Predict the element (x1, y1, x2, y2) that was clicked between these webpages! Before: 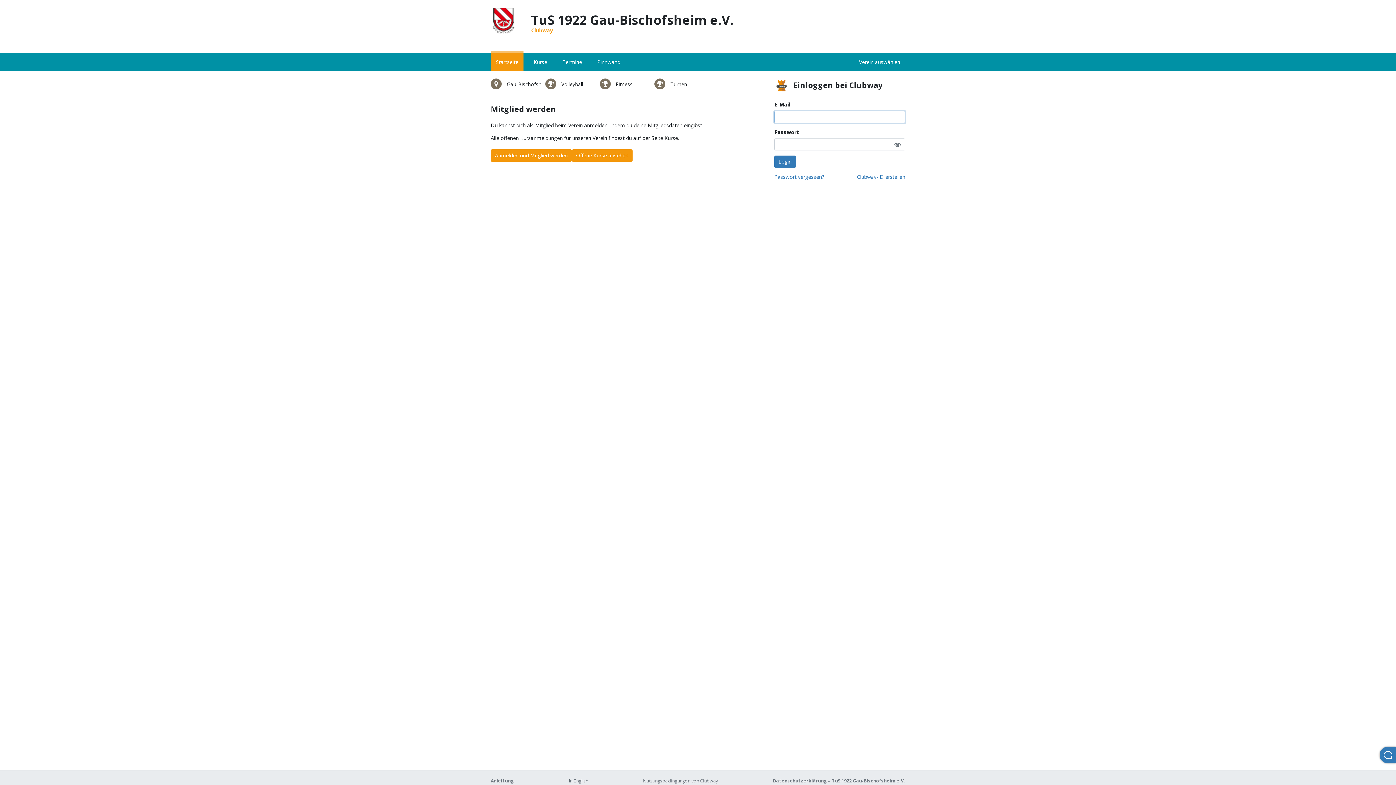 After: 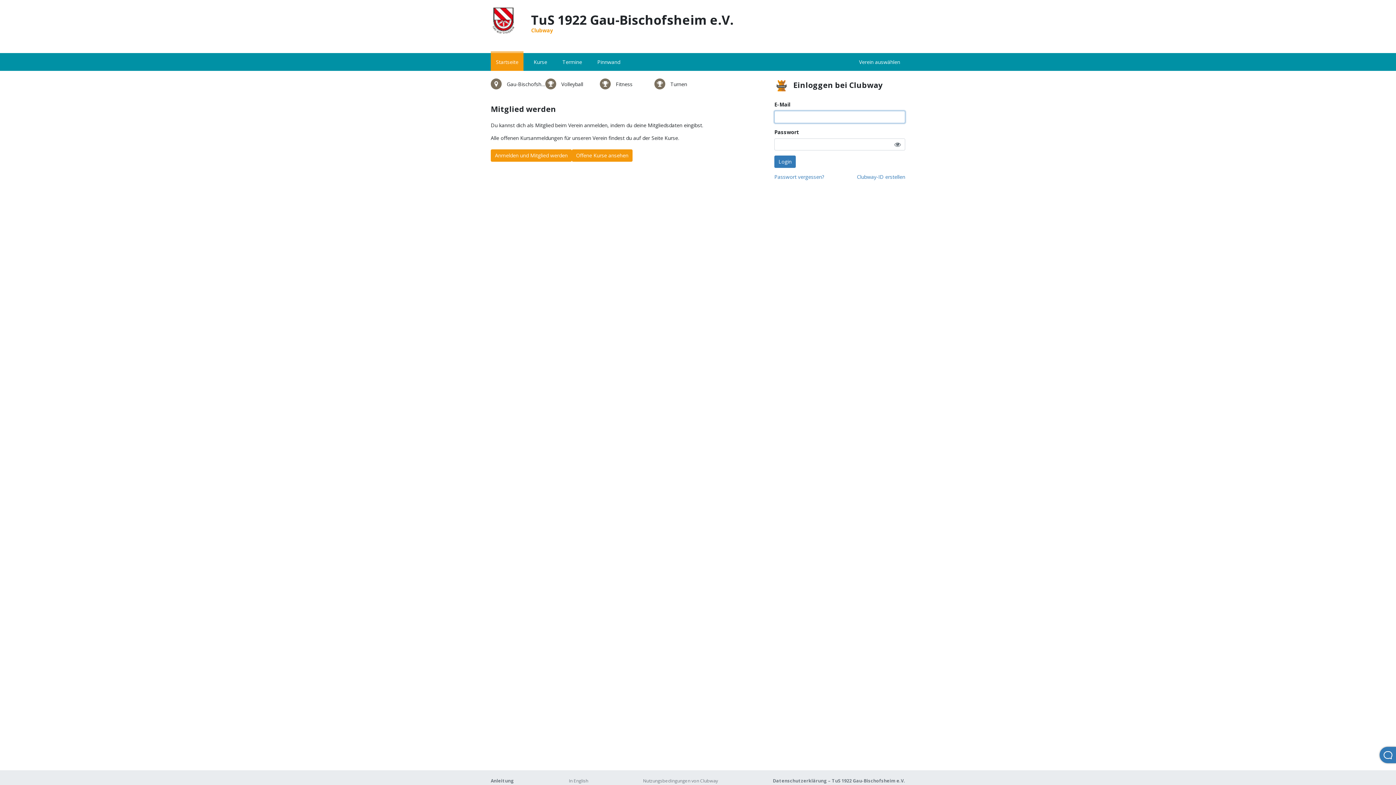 Action: bbox: (490, 53, 523, 70) label: Startseite